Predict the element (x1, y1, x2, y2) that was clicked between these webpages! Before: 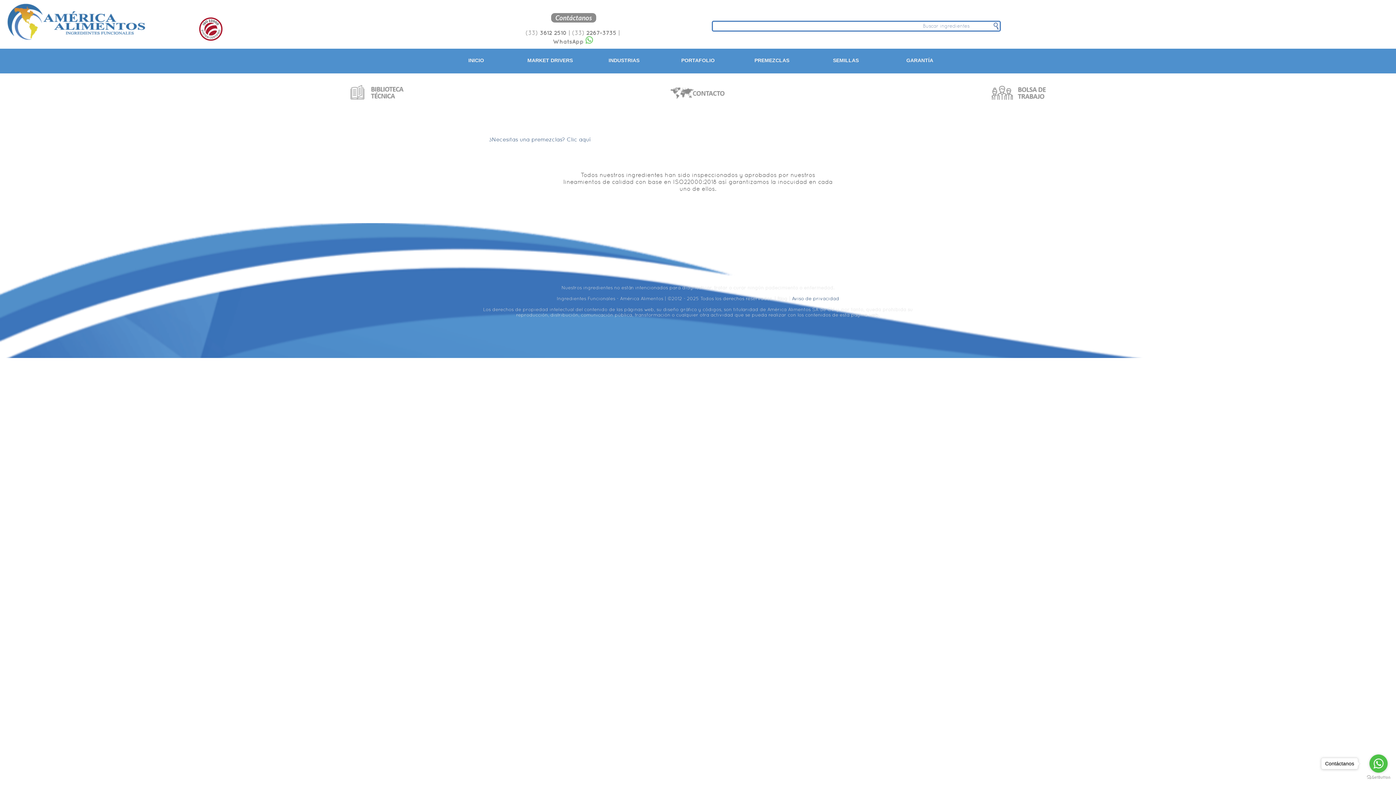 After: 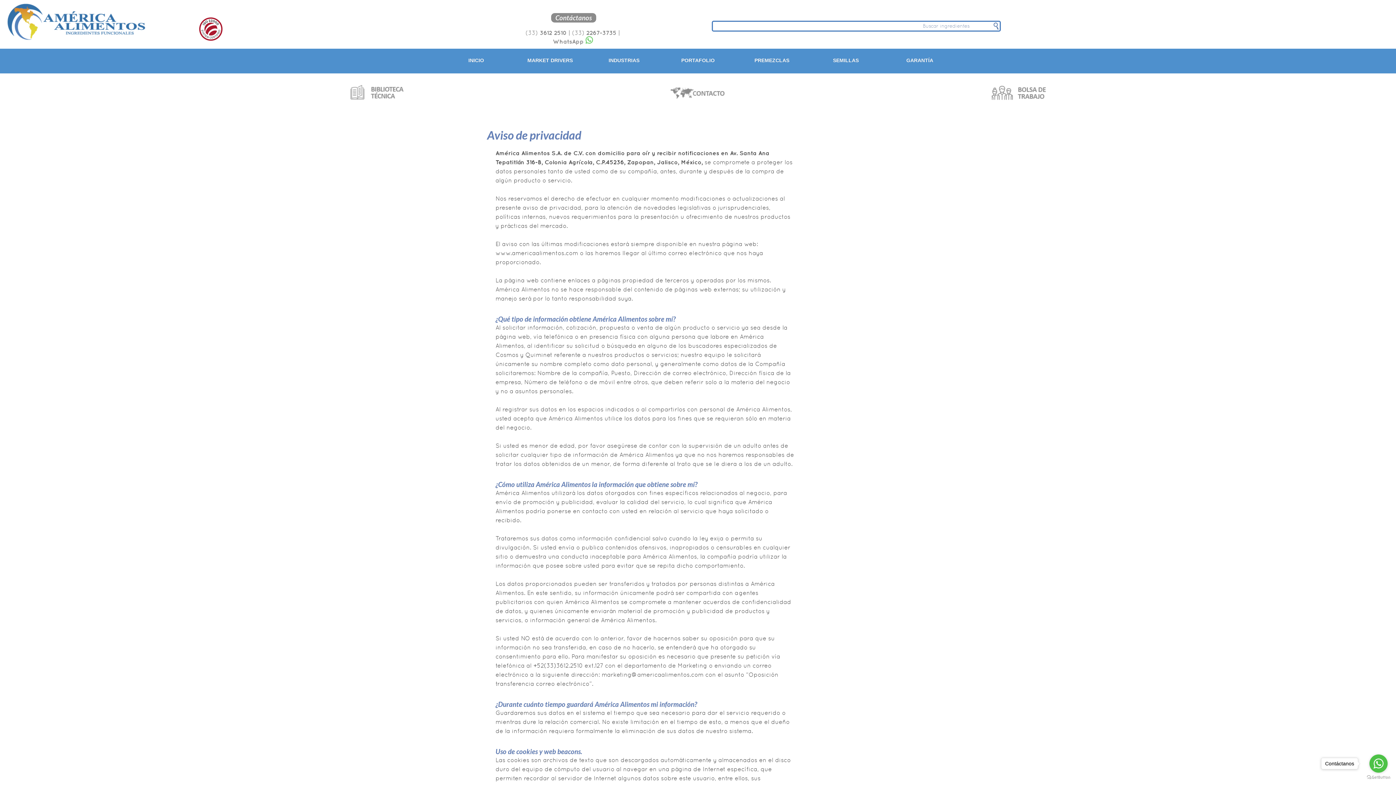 Action: label: Aviso de privacidad bbox: (792, 295, 839, 301)